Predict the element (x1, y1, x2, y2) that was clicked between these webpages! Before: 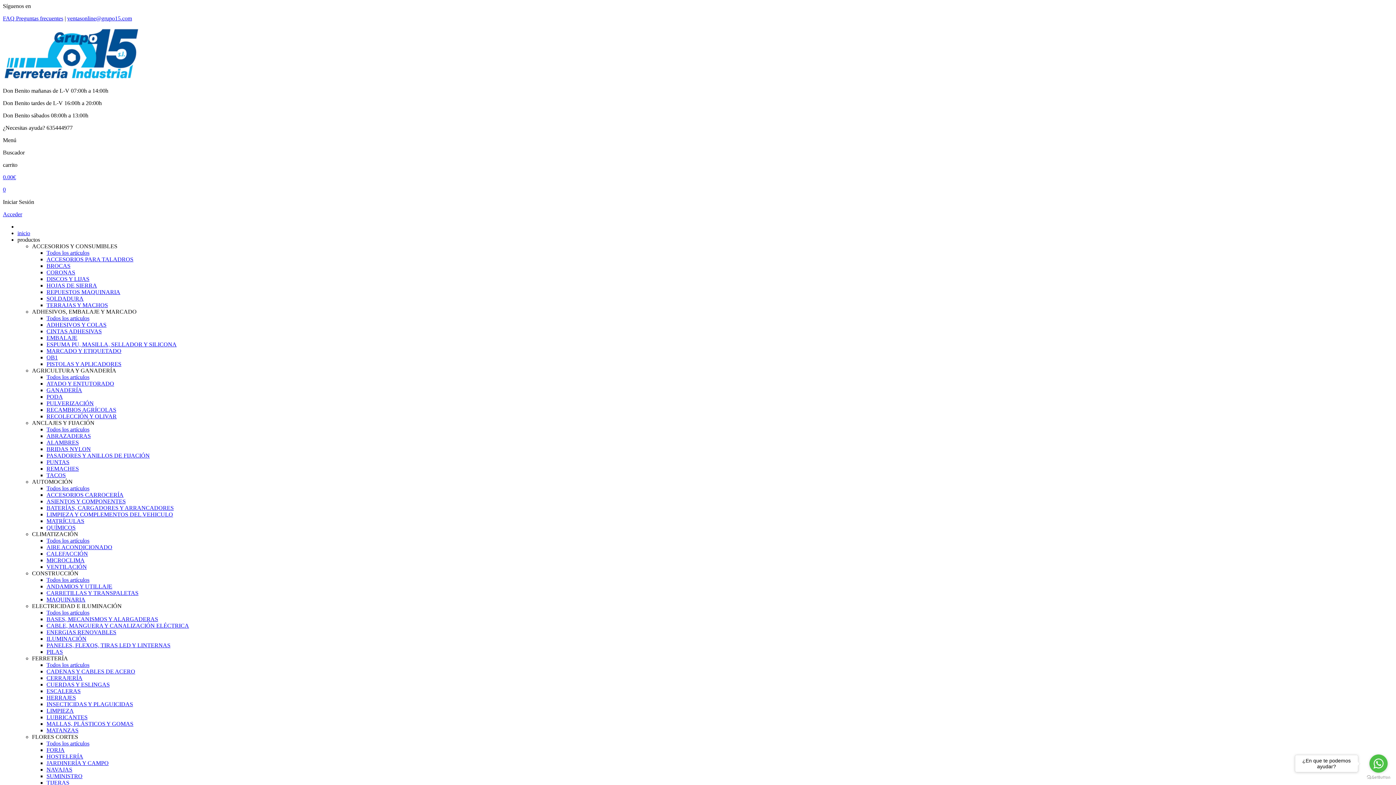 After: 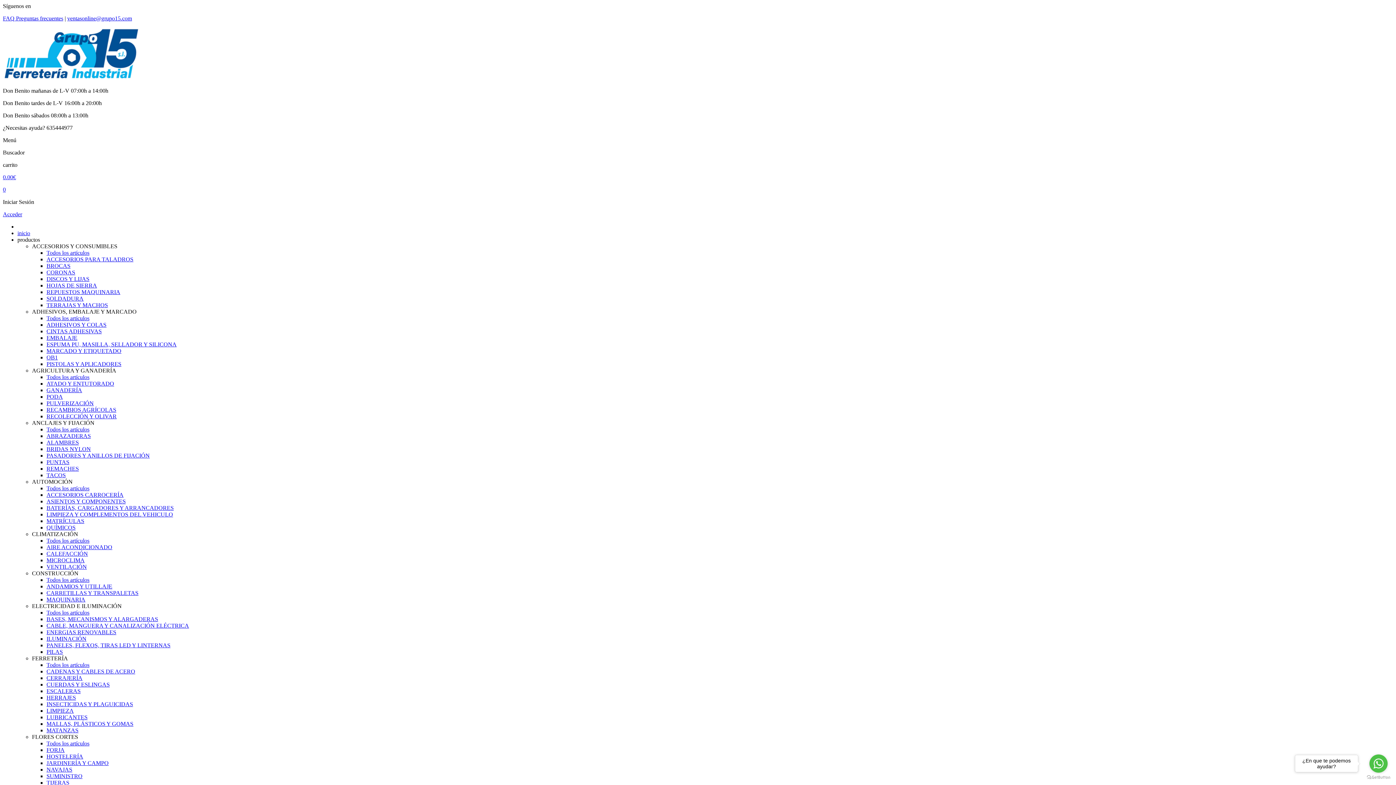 Action: bbox: (2, 186, 1393, 193) label: 0